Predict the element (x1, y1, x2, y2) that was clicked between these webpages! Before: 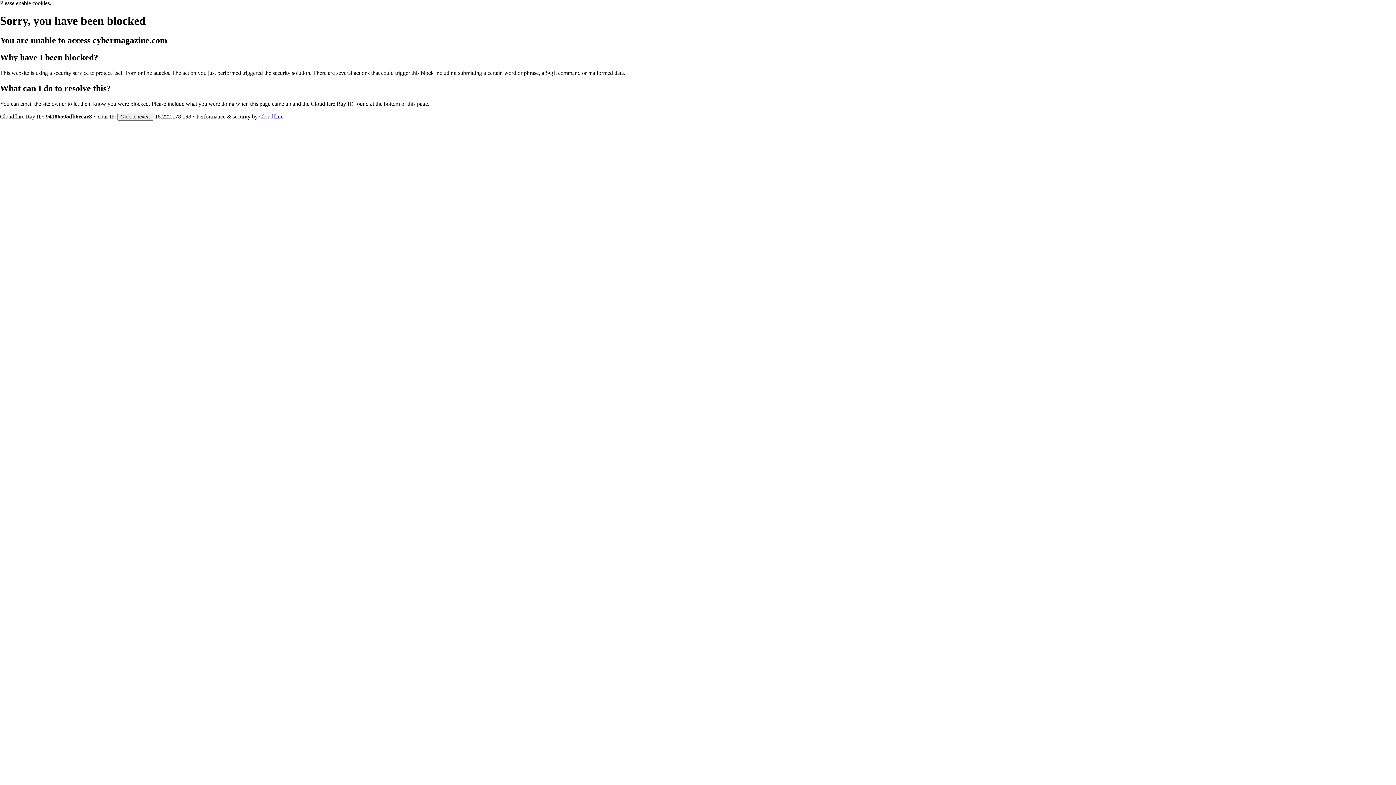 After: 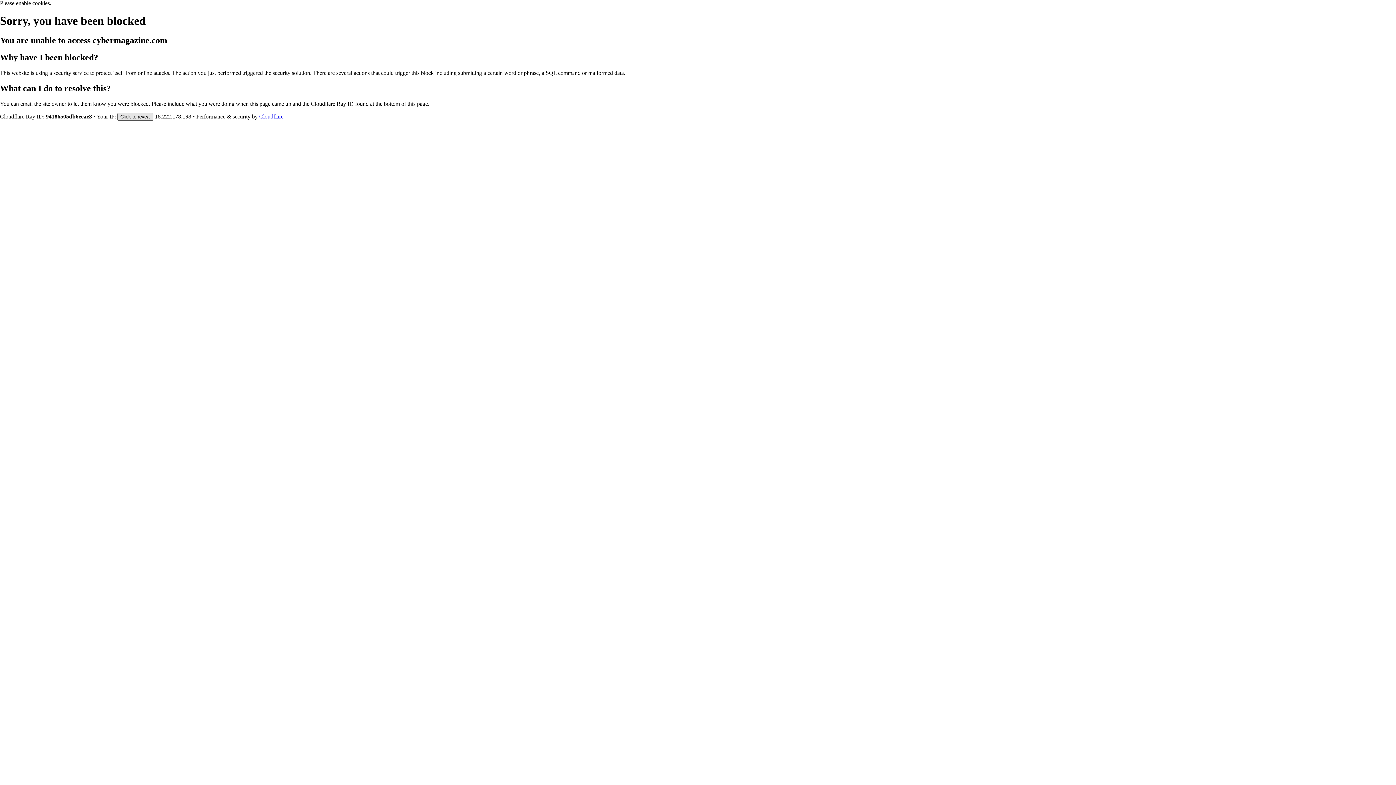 Action: bbox: (117, 112, 153, 120) label: Click to reveal